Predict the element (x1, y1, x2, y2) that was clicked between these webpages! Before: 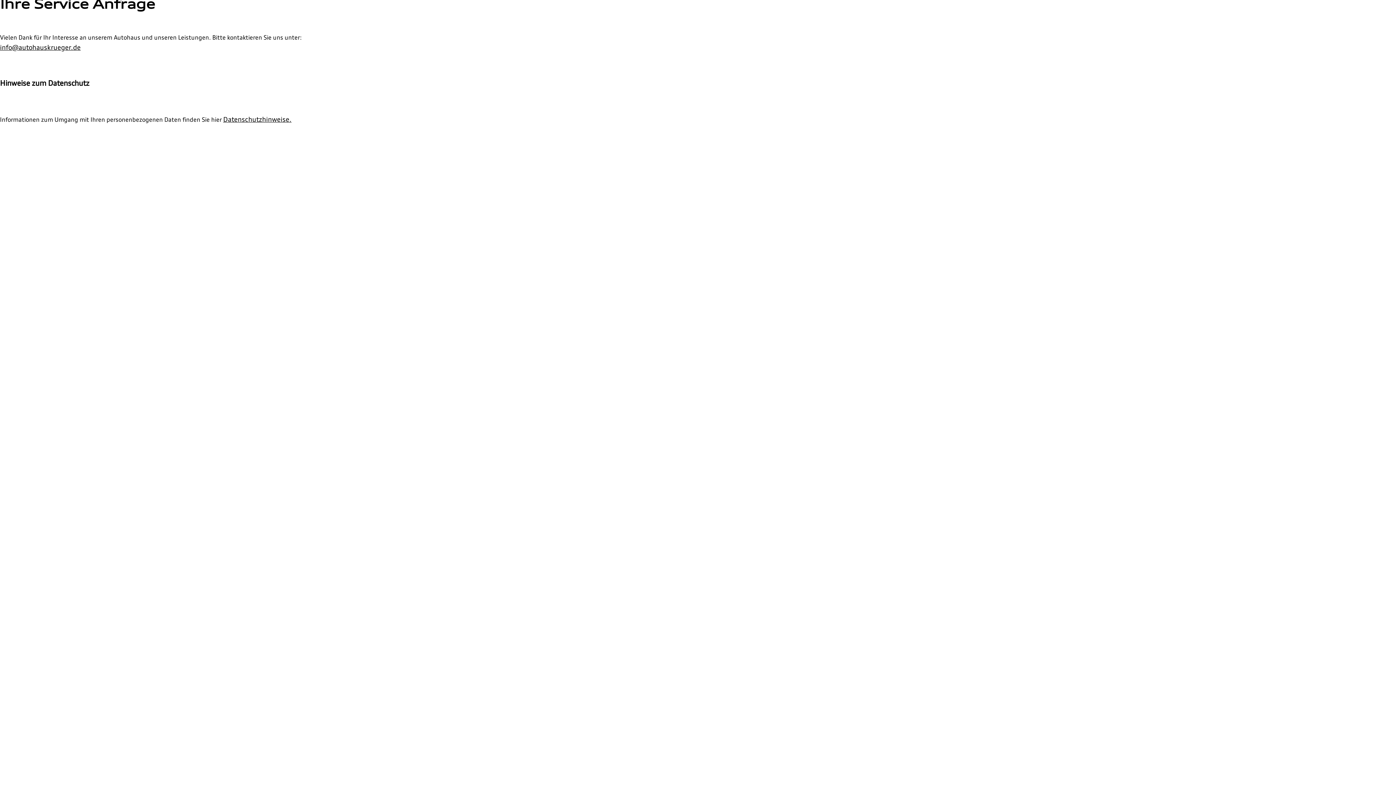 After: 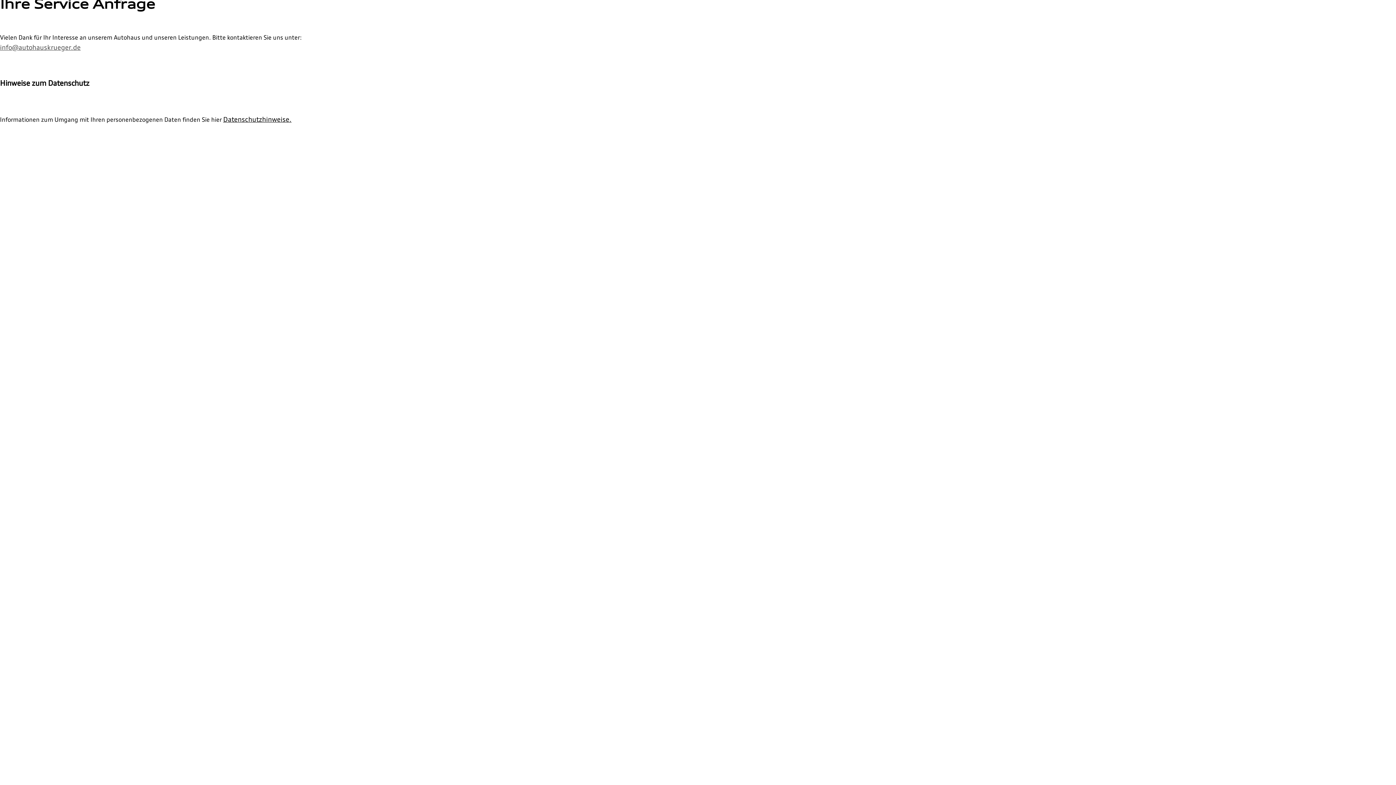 Action: label: info@autohauskrueger.de bbox: (0, 43, 80, 51)